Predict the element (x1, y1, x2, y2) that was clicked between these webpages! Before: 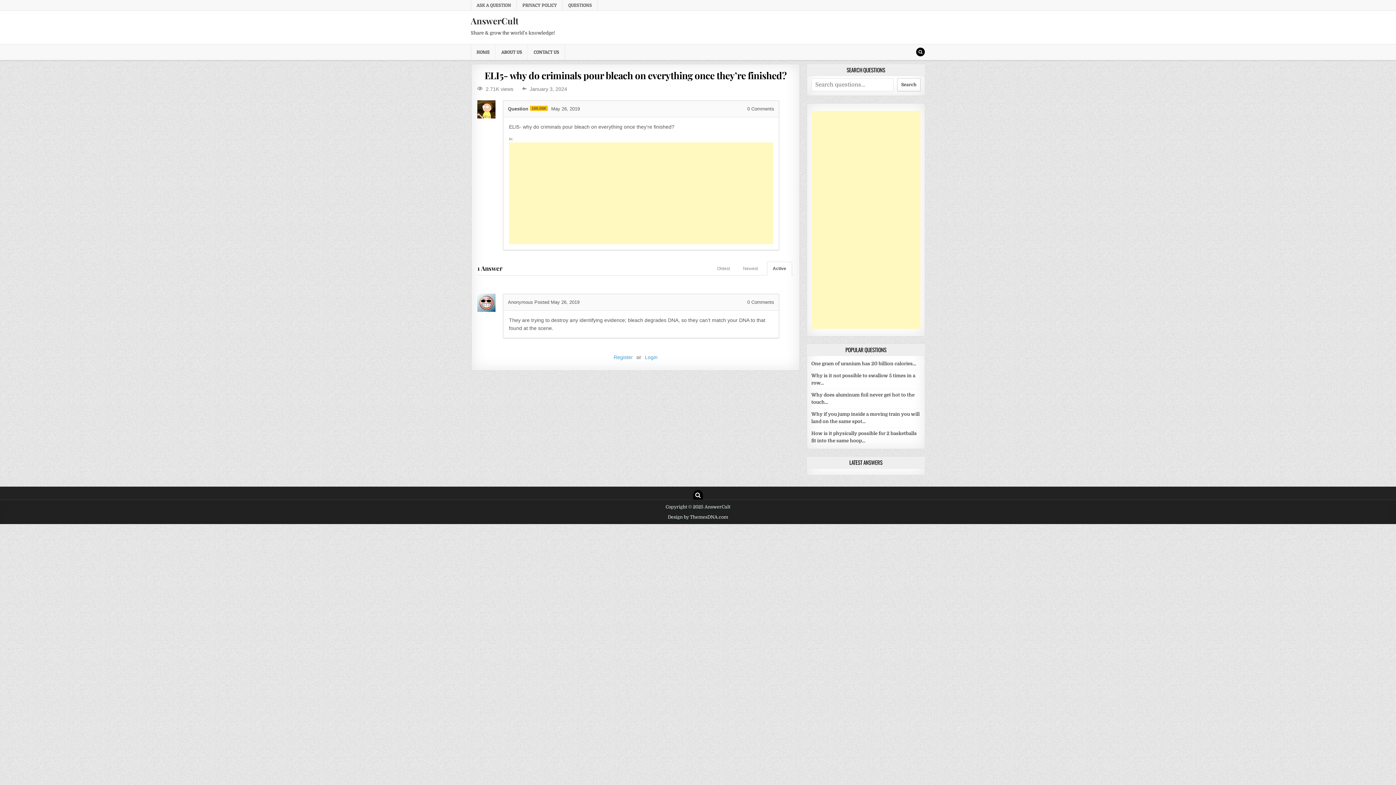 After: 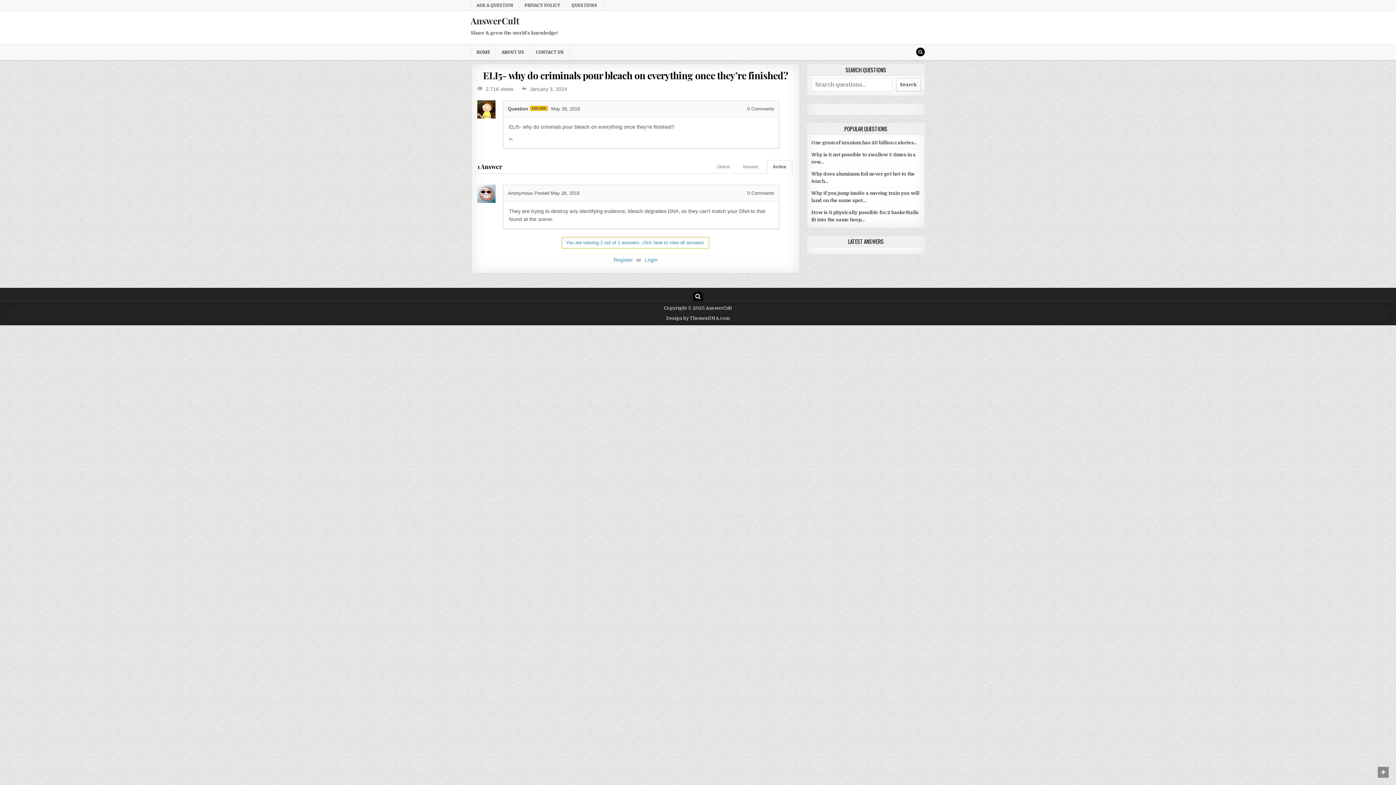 Action: bbox: (534, 299, 579, 305) label: Posted May 26, 2019